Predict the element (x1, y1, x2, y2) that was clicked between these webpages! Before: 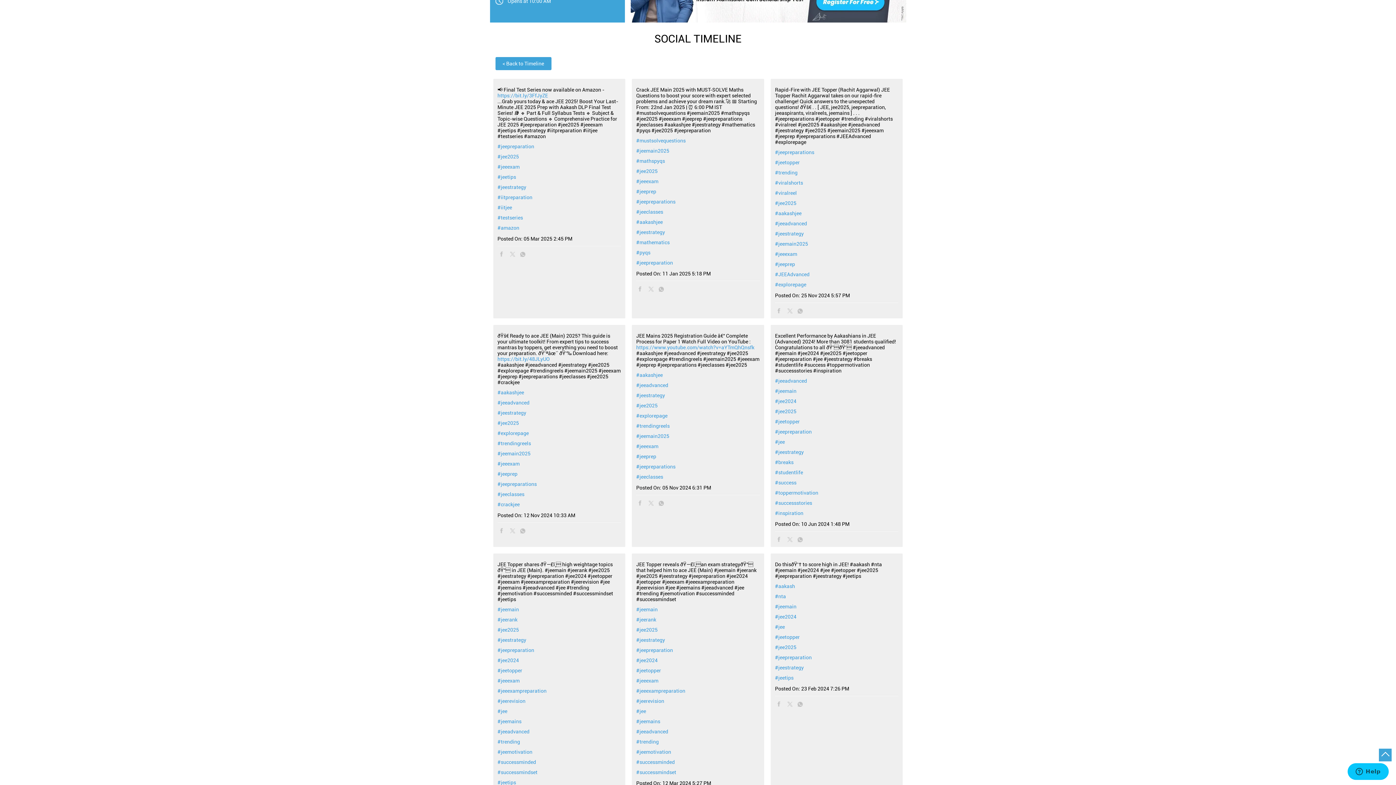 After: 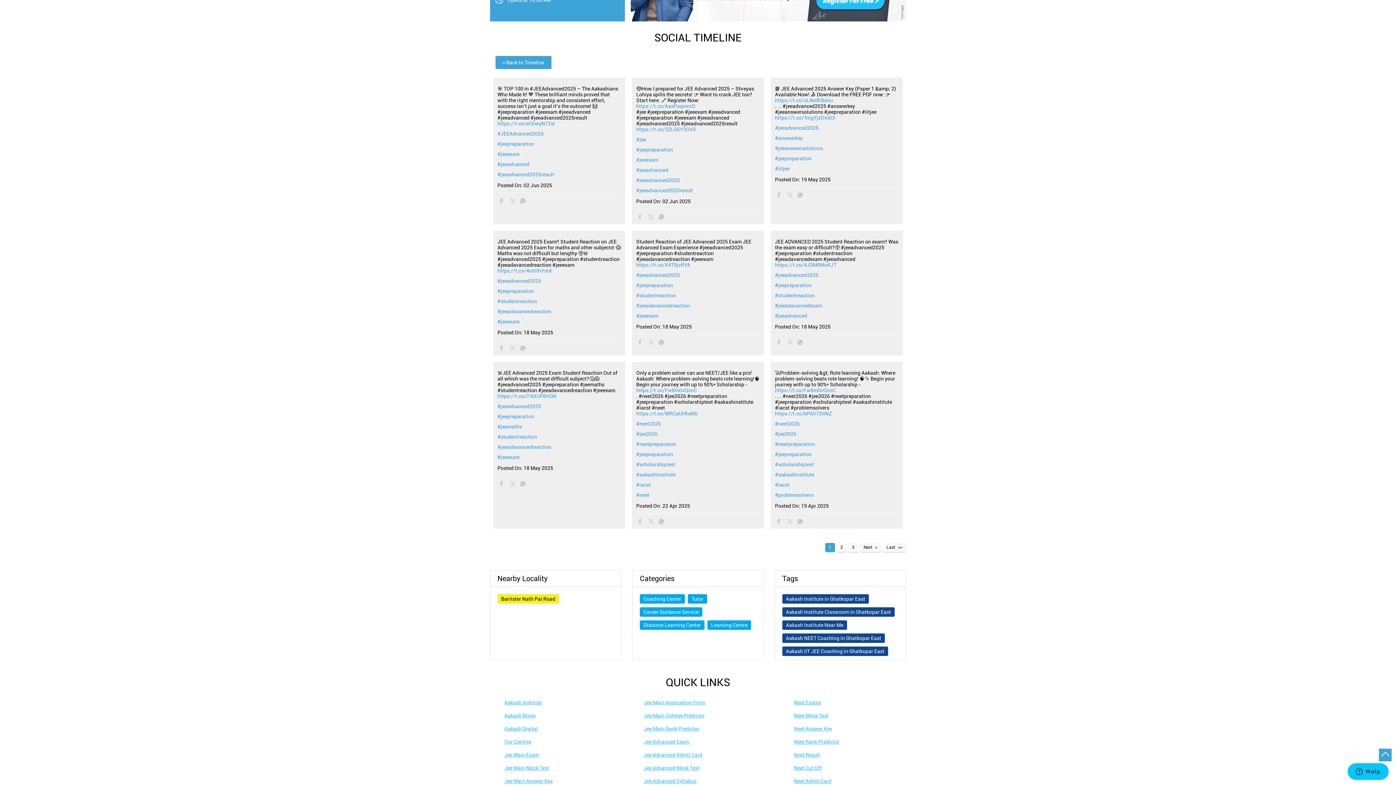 Action: bbox: (497, 647, 621, 653) label: #jeepreparation